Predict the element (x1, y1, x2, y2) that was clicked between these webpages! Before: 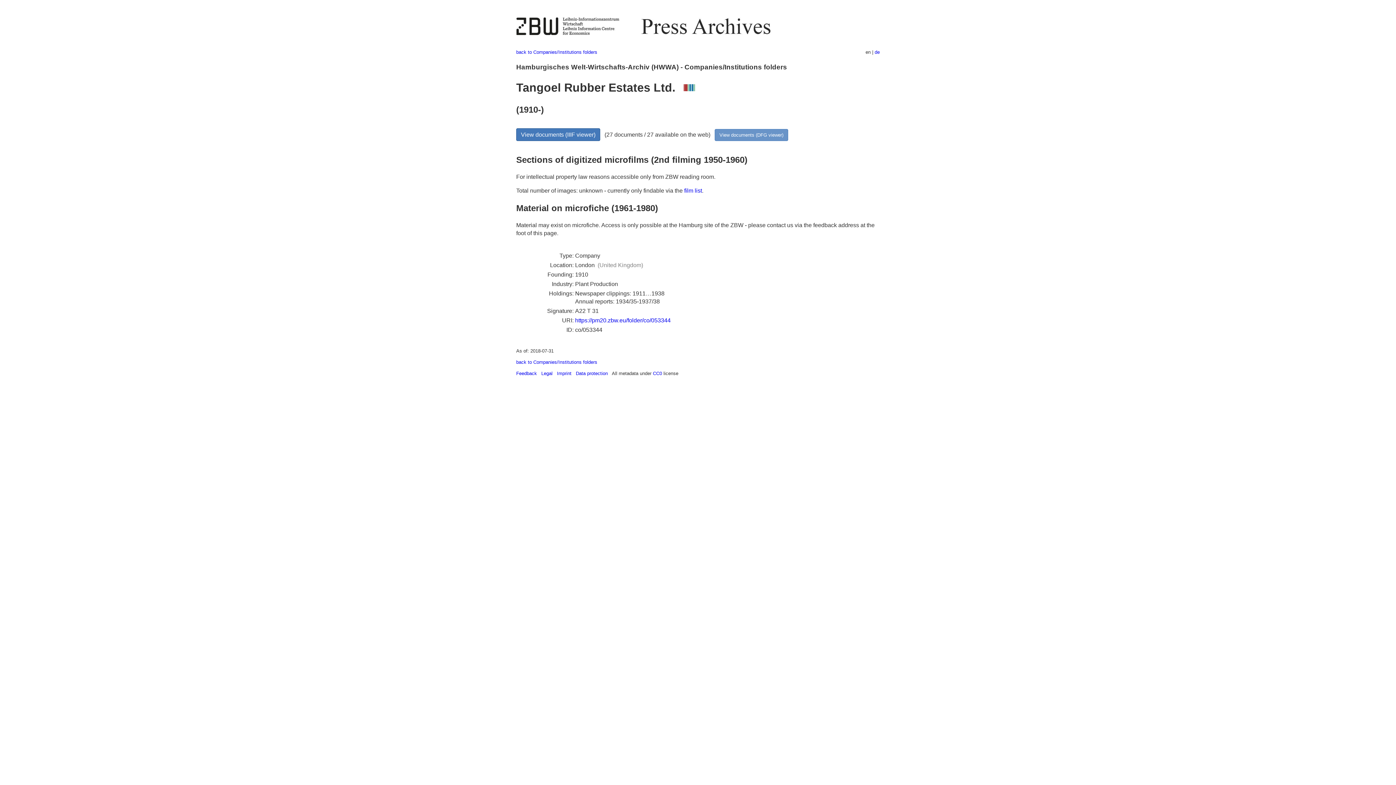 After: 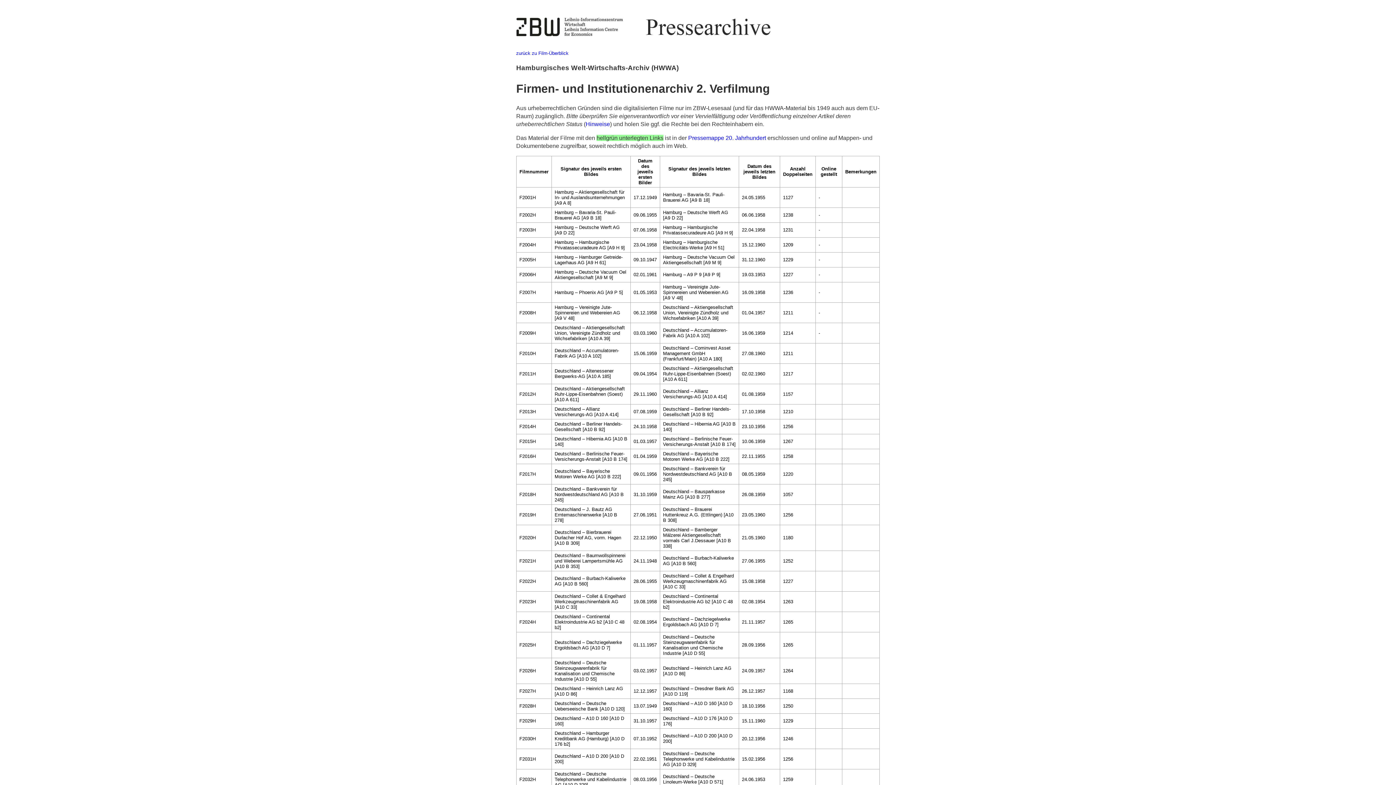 Action: label: film list bbox: (684, 187, 702, 193)